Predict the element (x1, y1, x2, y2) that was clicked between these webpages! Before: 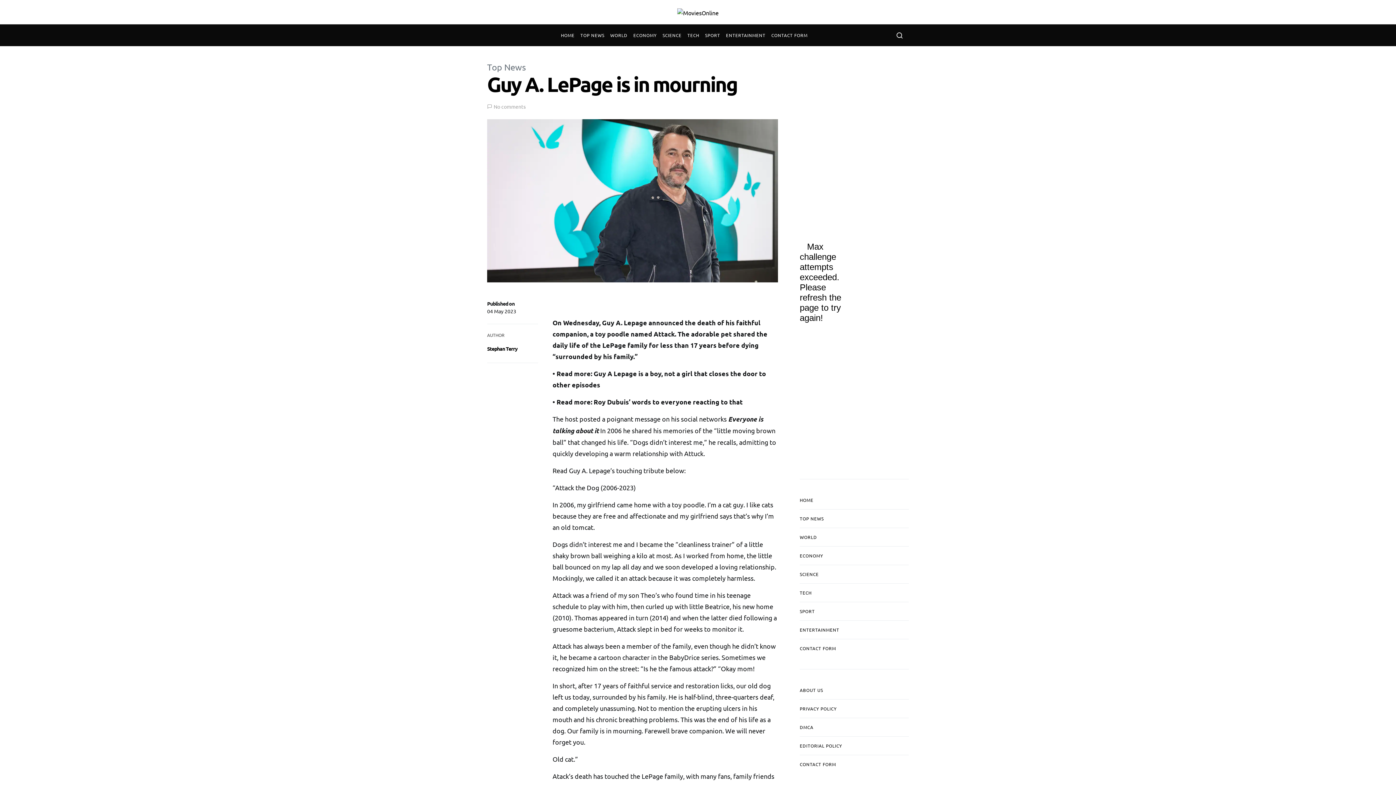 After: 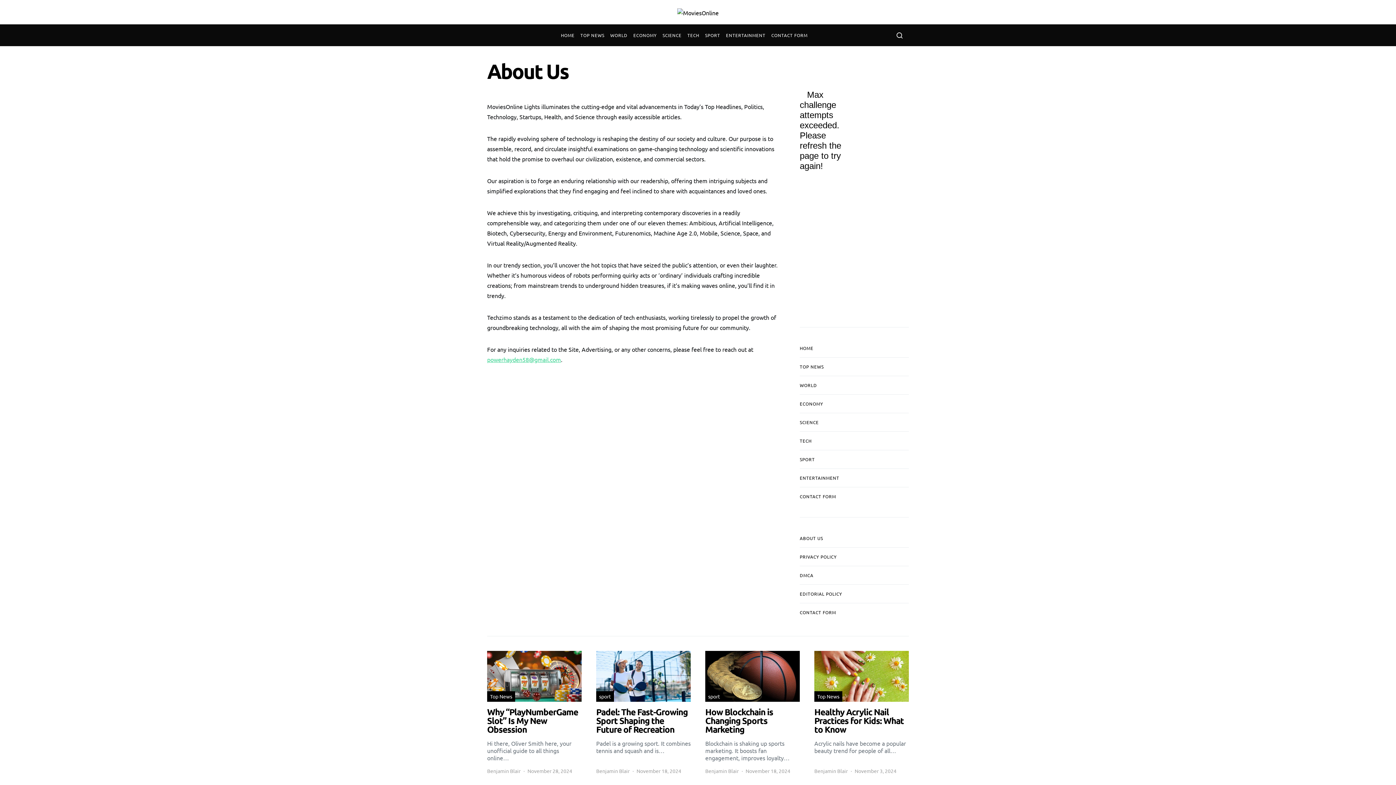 Action: bbox: (800, 681, 909, 699) label: ABOUT US